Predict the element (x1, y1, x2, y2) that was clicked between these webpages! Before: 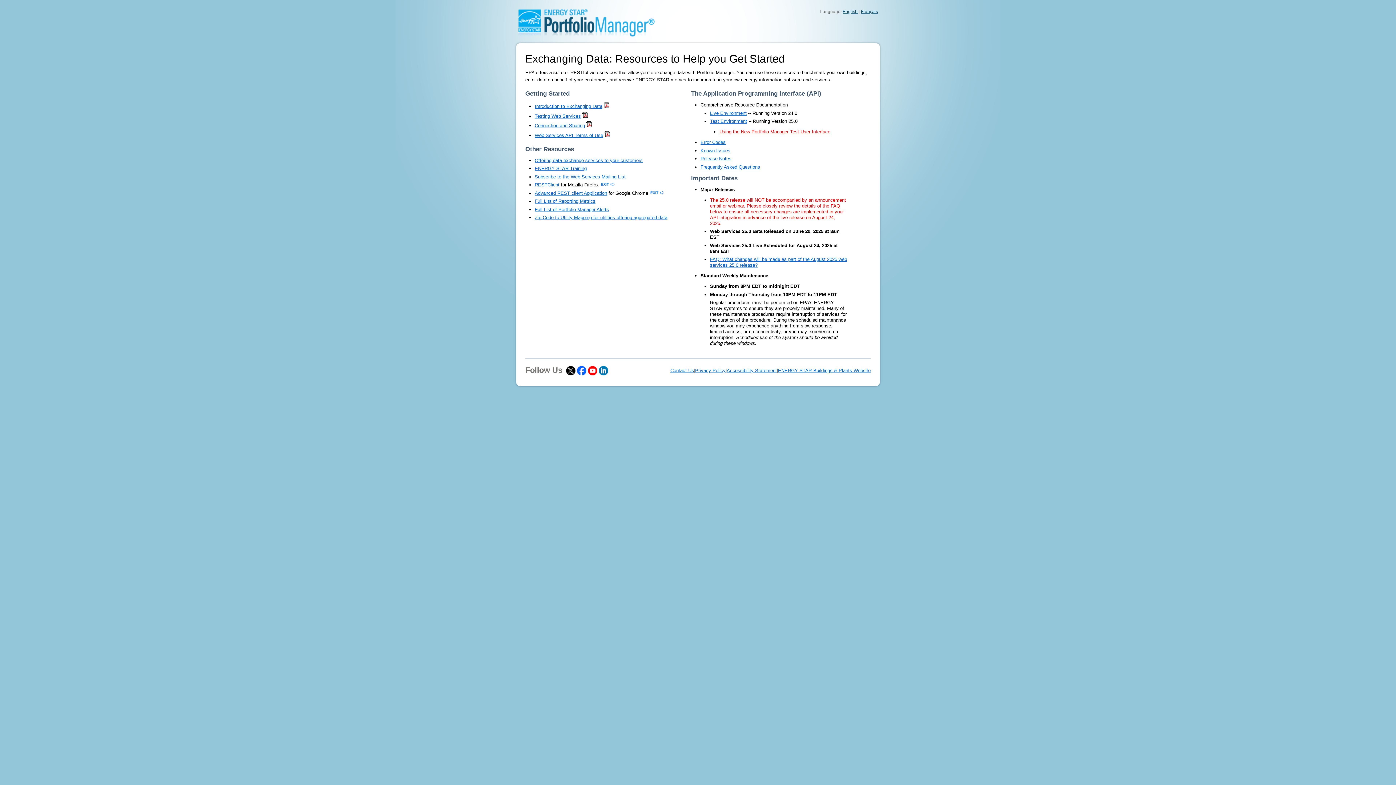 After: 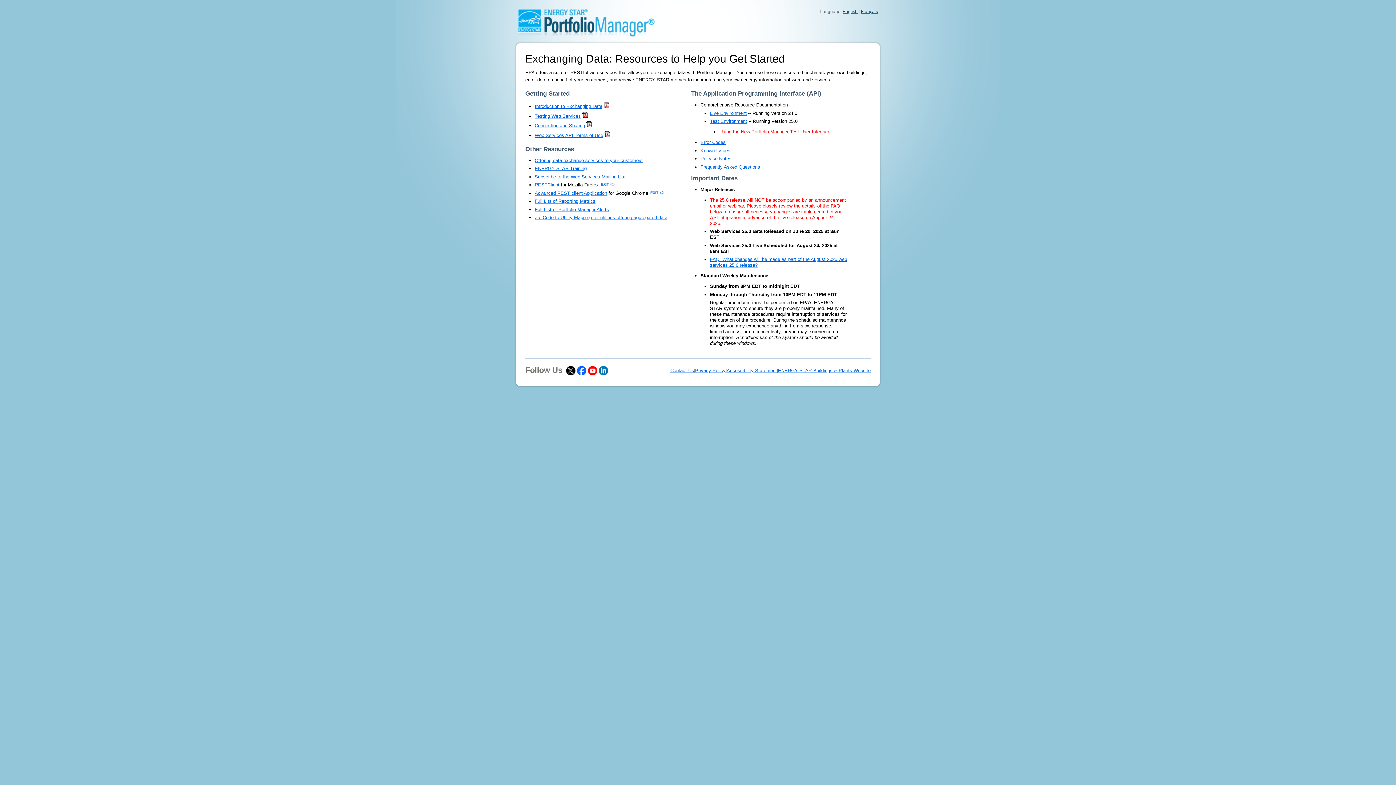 Action: label: ENERGY STAR Buildings & Plants Website bbox: (778, 367, 870, 373)